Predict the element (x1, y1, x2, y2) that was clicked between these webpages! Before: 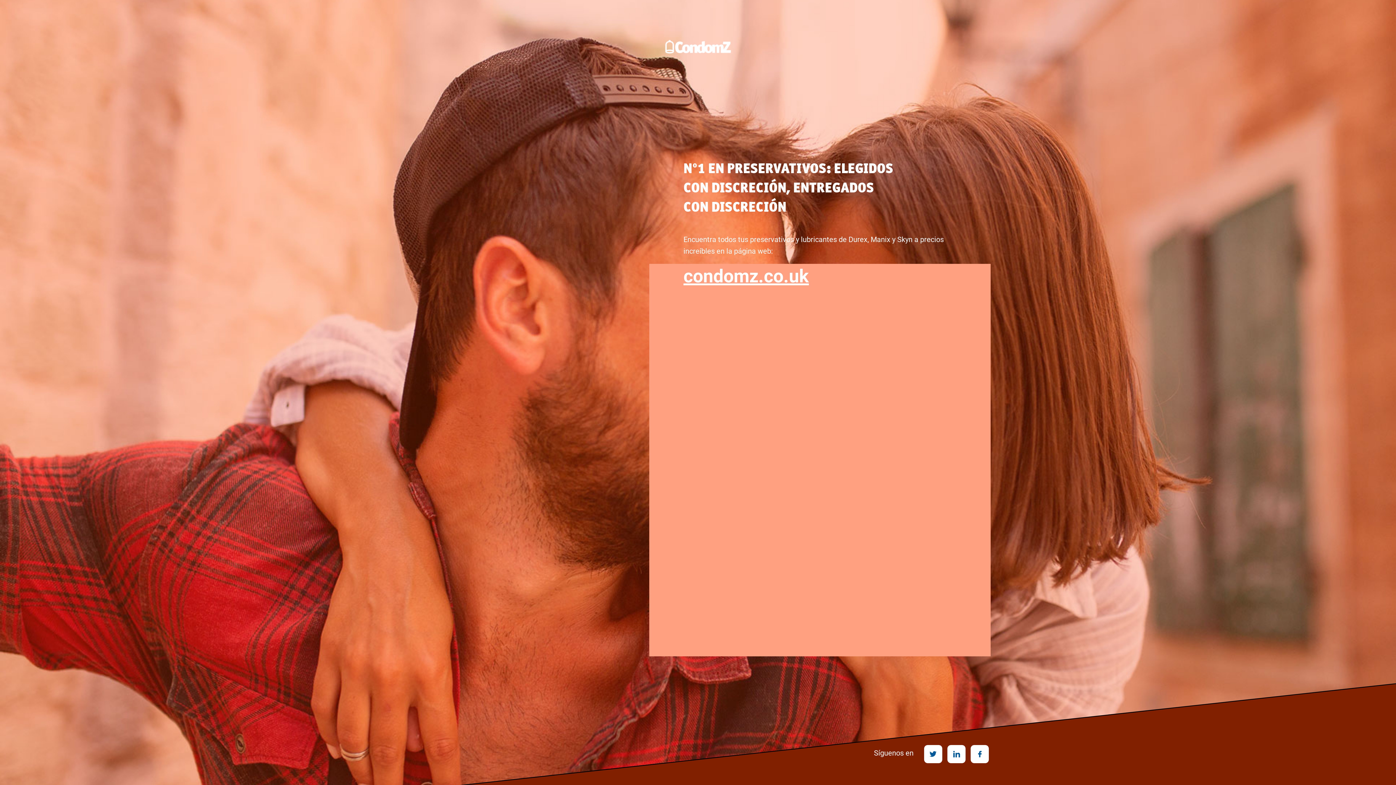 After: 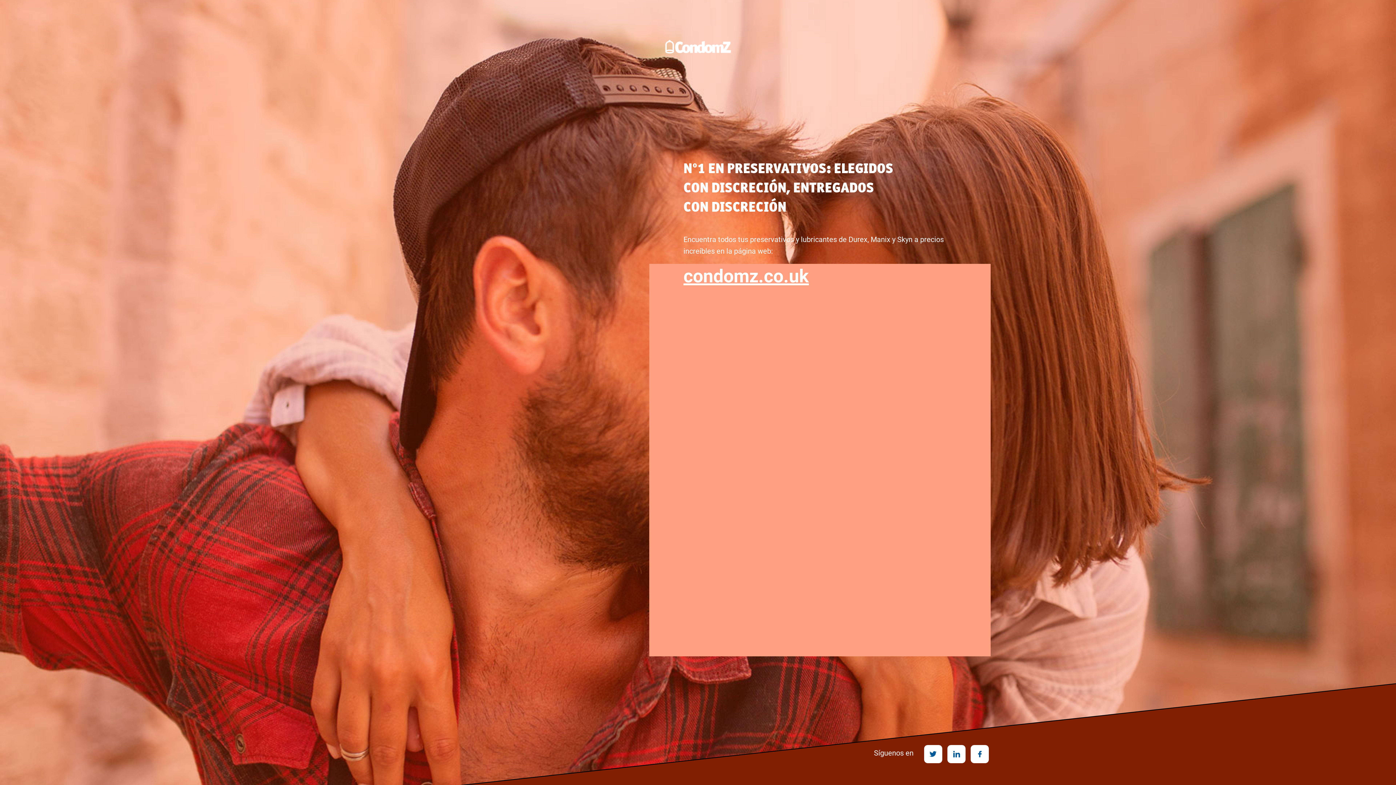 Action: bbox: (924, 750, 944, 757) label:  